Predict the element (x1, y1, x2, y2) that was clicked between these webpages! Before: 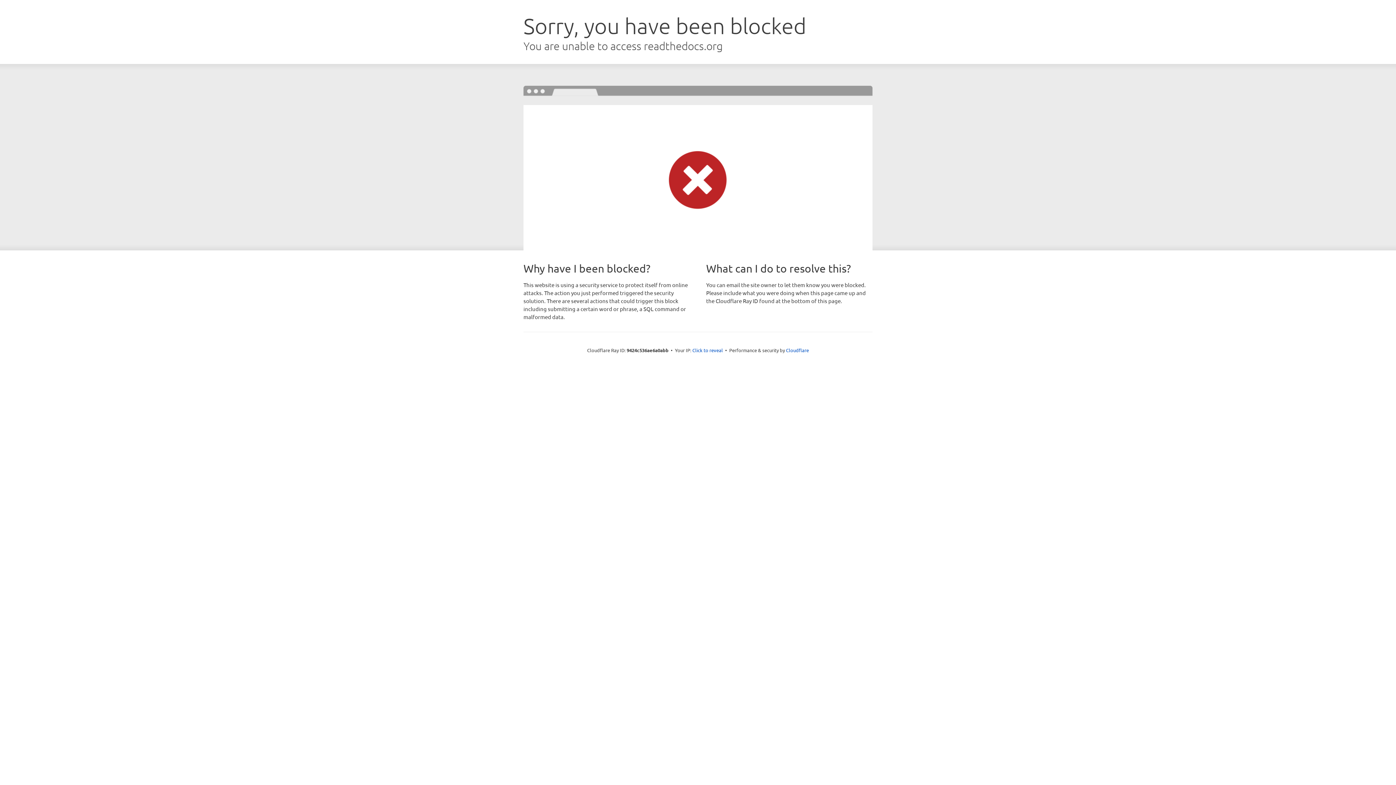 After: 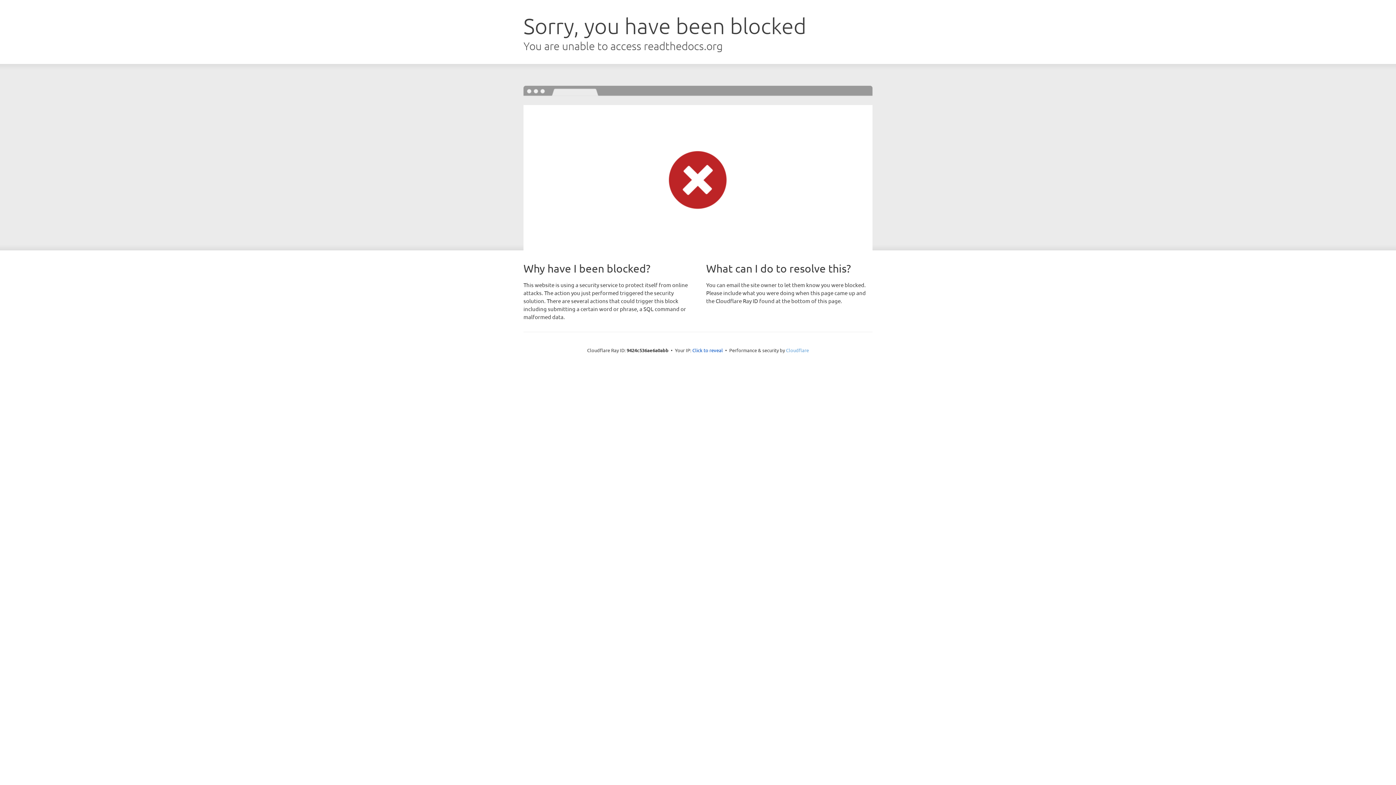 Action: label: Cloudflare bbox: (786, 347, 809, 353)